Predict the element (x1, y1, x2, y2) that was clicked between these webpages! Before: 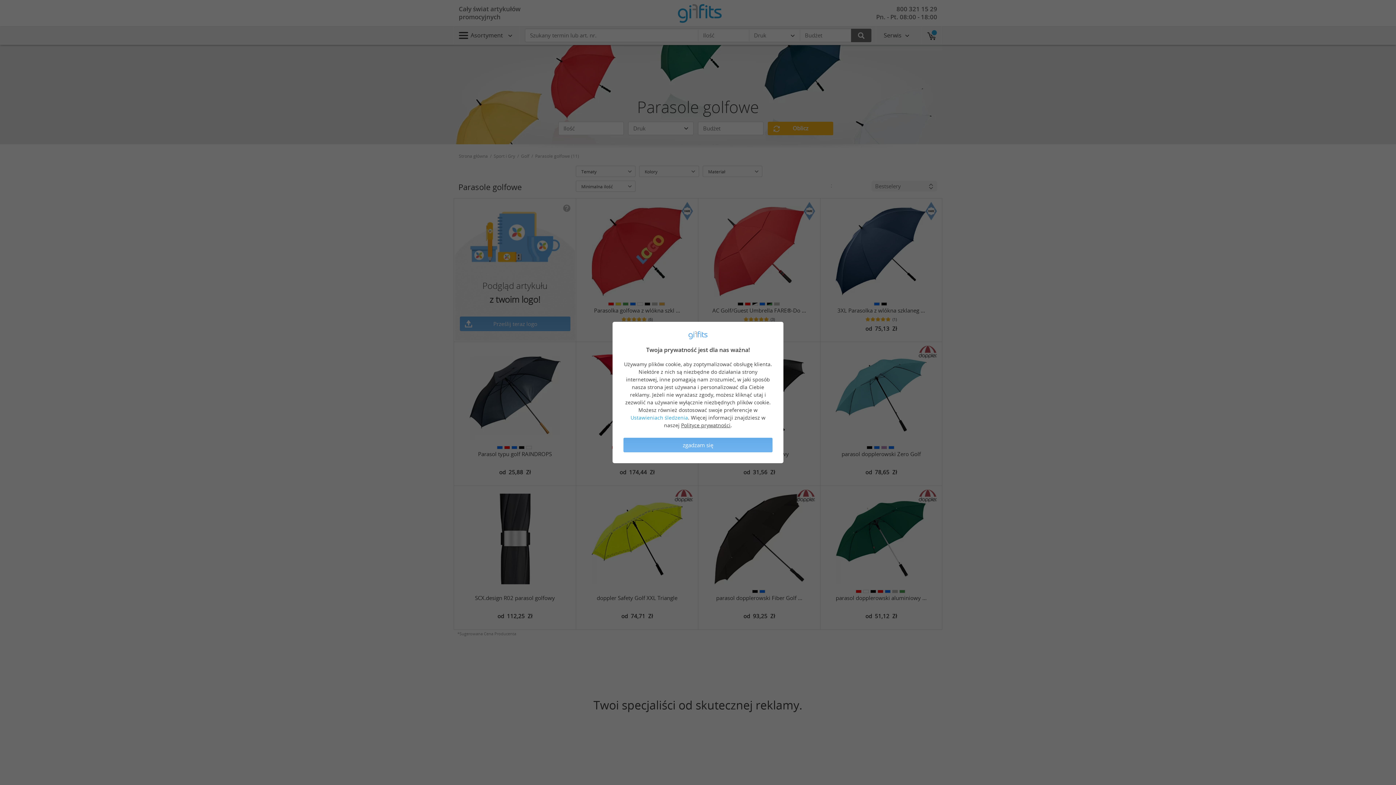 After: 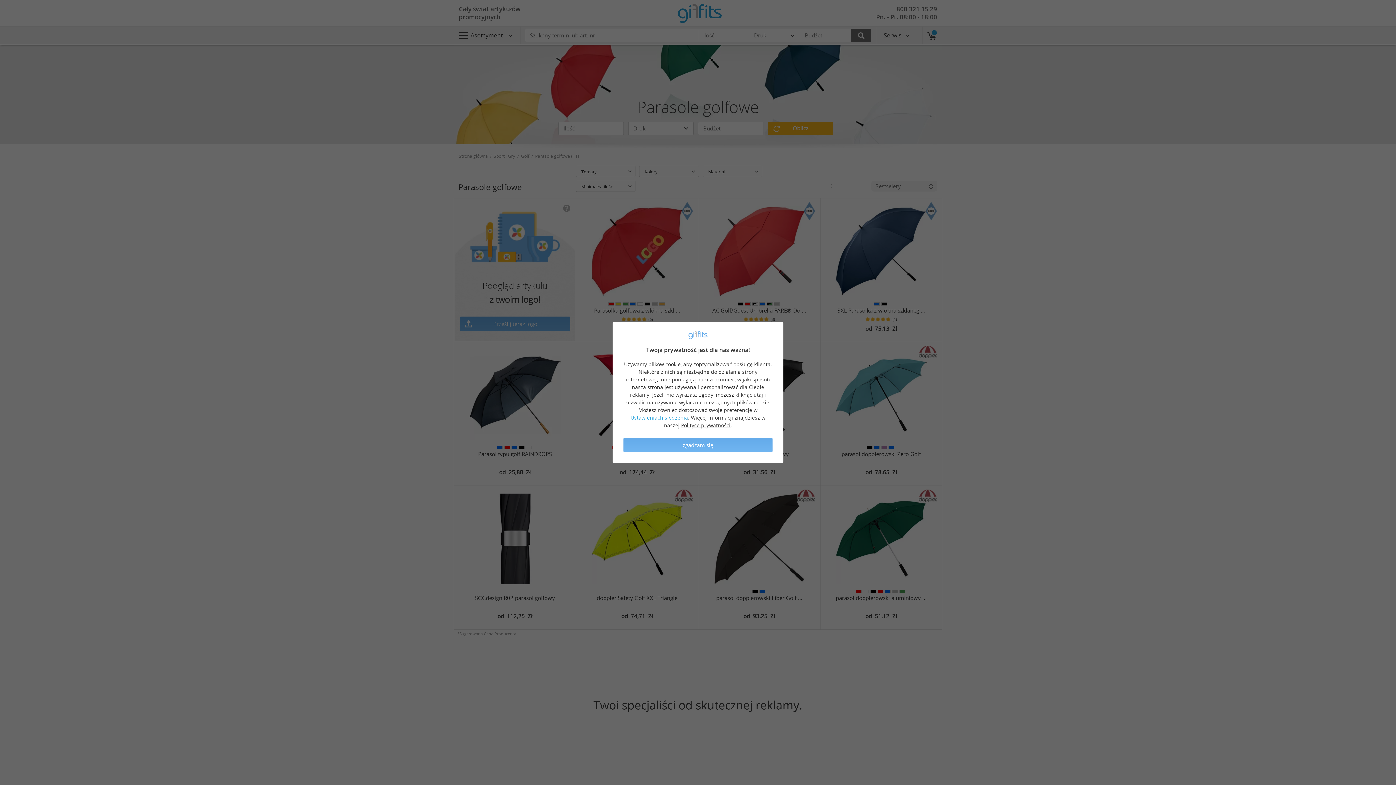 Action: bbox: (681, 422, 730, 428) label: Polityce prywatności